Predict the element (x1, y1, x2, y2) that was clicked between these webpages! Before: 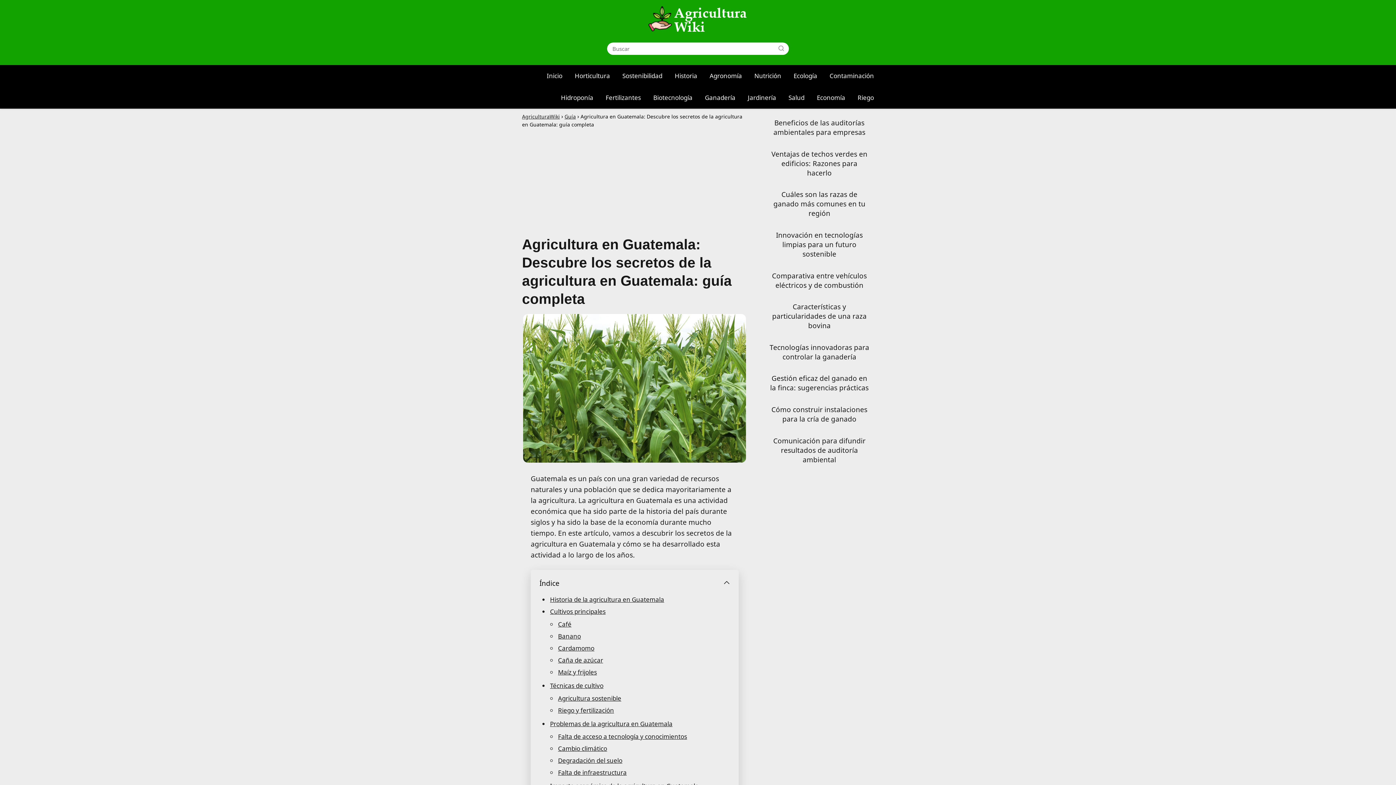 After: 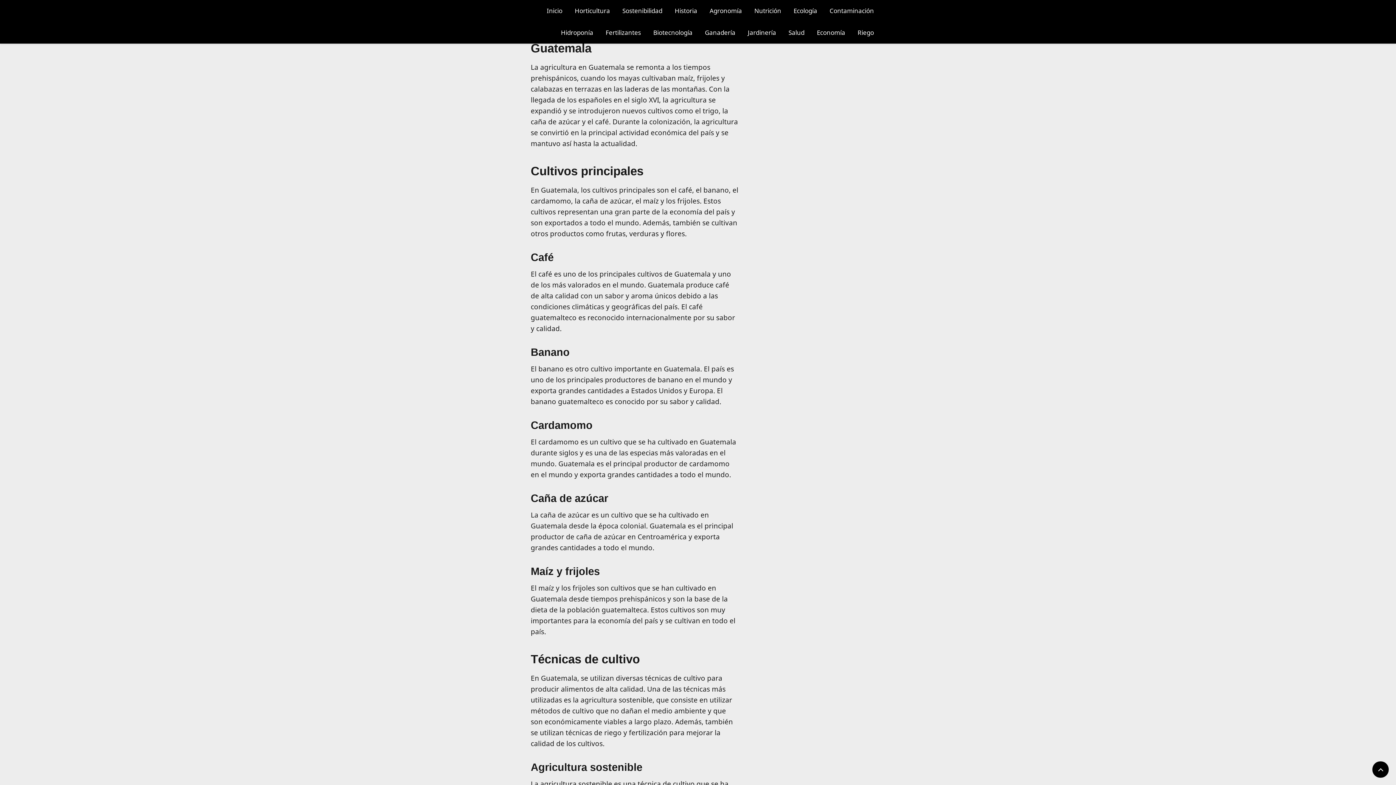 Action: bbox: (550, 595, 664, 604) label: Historia de la agricultura en Guatemala